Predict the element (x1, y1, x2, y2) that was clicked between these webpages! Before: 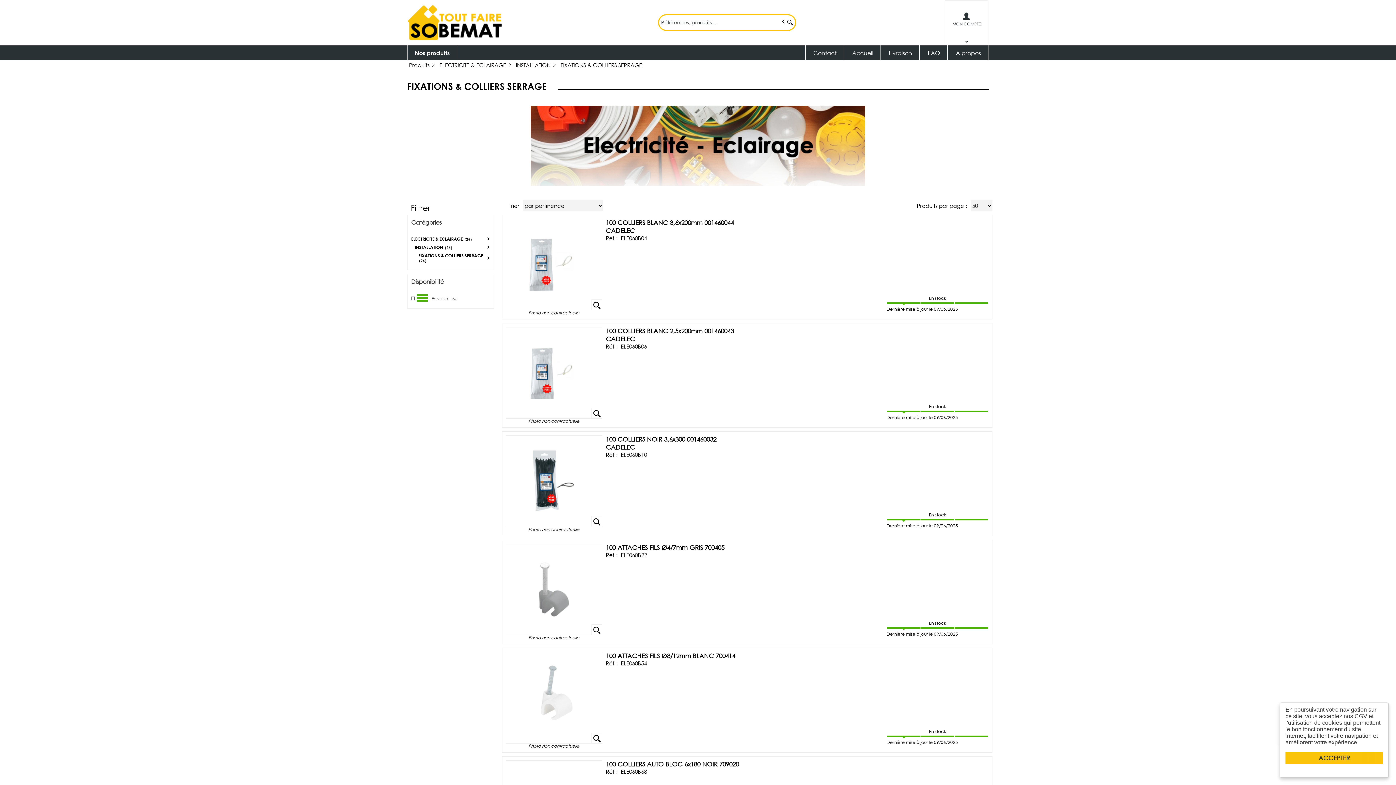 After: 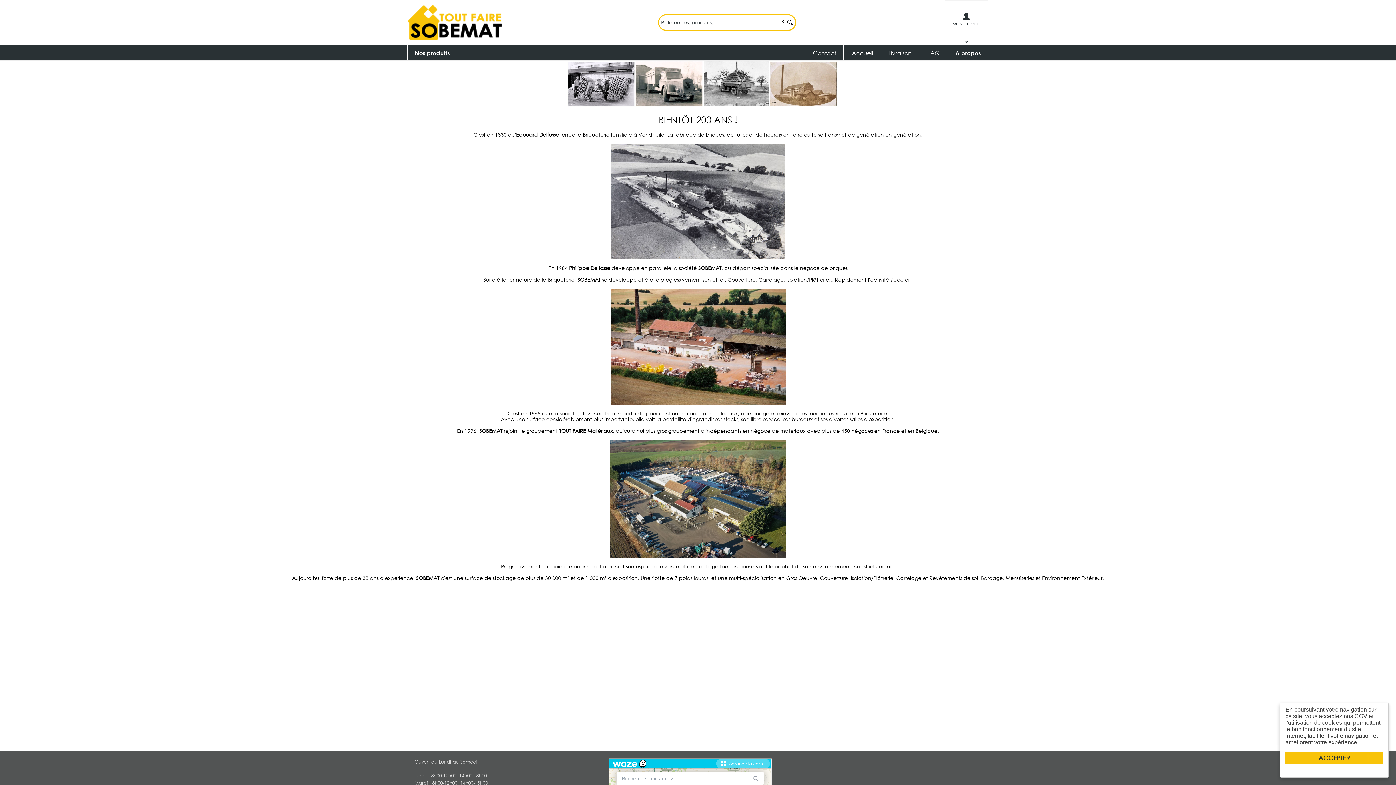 Action: label: A propos bbox: (948, 45, 988, 60)